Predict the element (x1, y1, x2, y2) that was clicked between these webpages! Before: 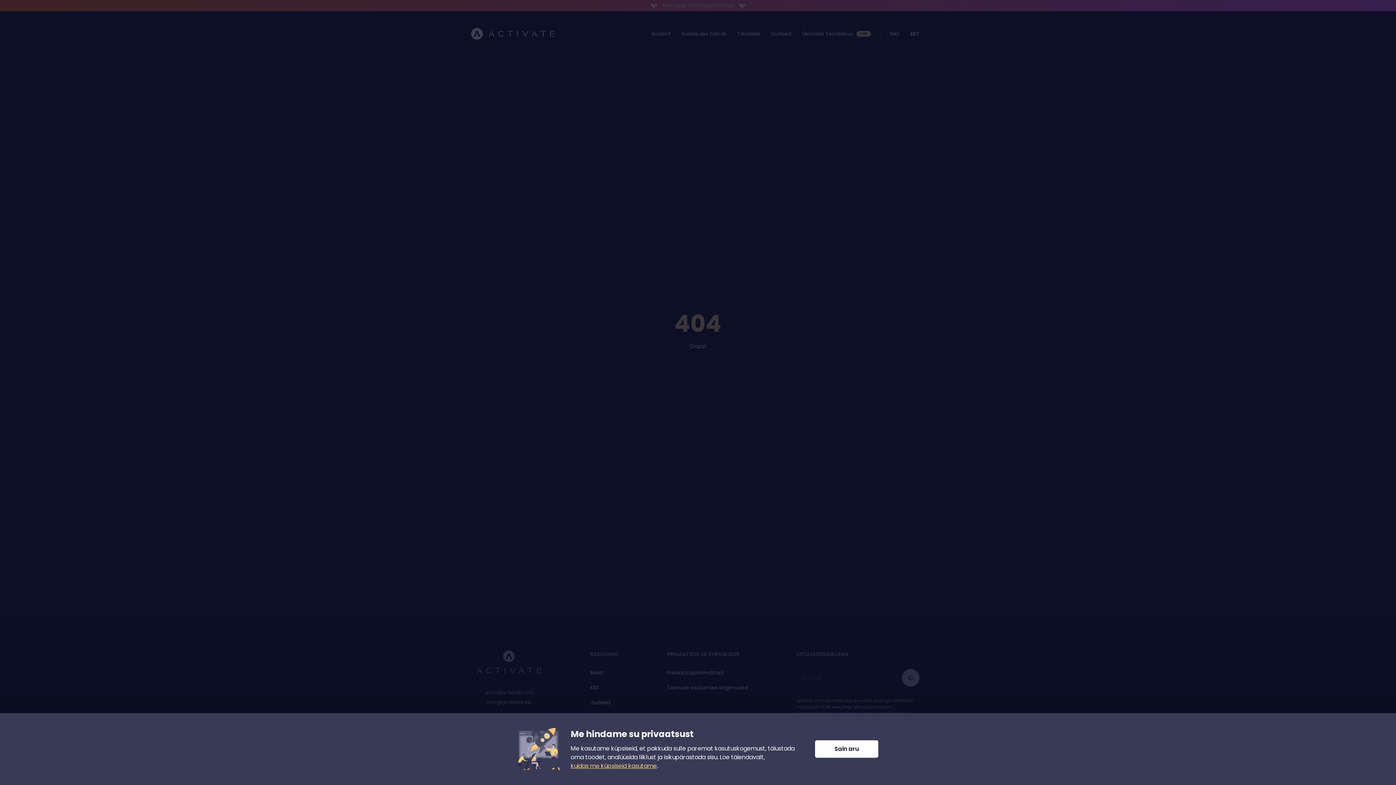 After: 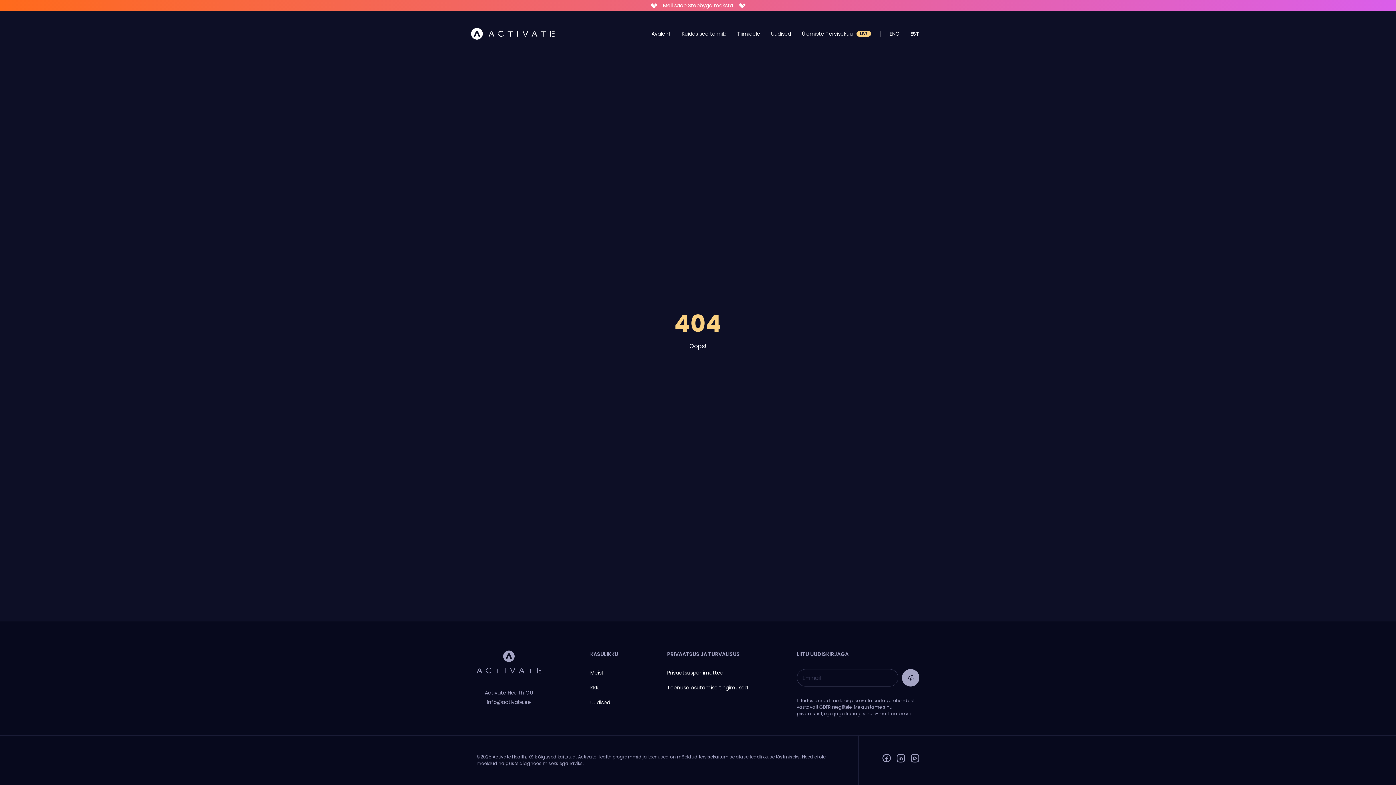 Action: bbox: (815, 740, 878, 758) label: Sain aru